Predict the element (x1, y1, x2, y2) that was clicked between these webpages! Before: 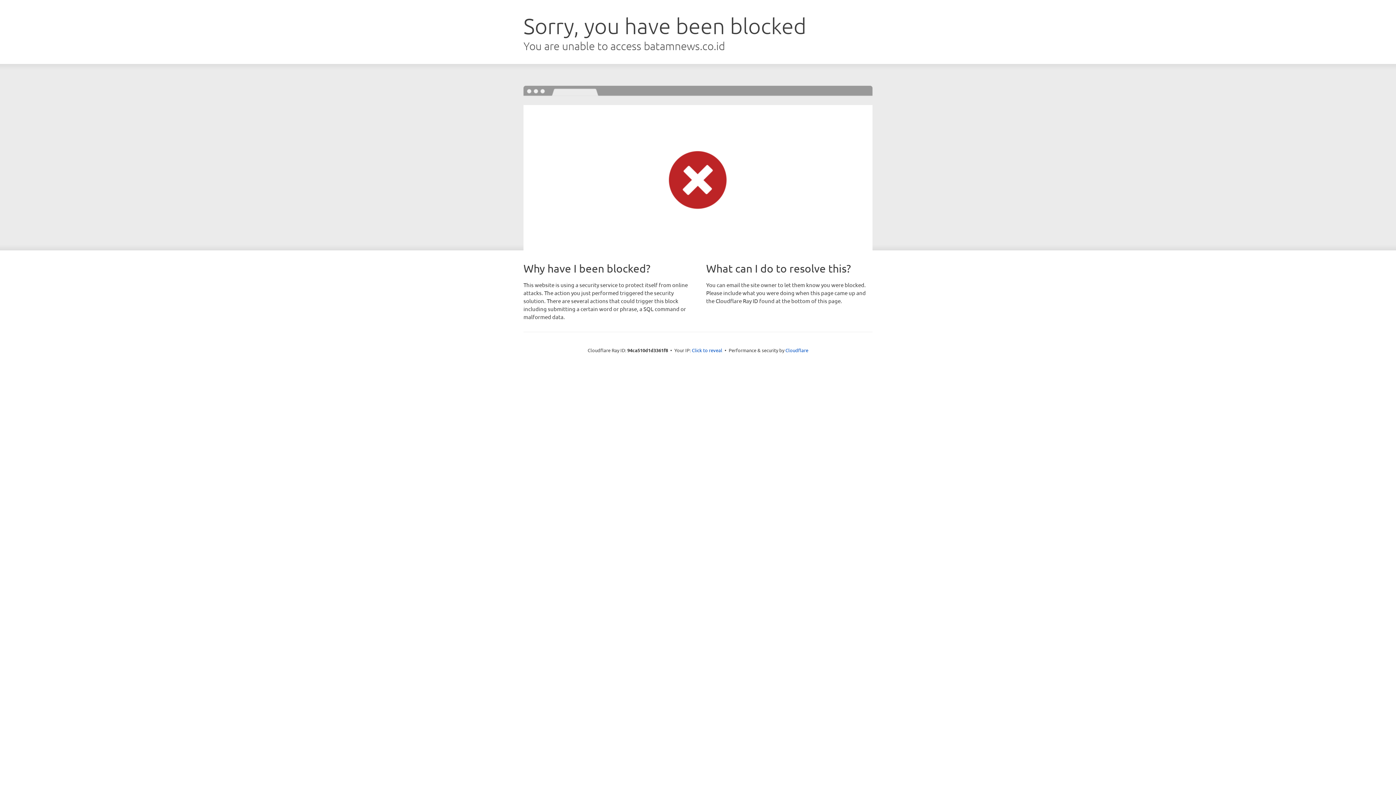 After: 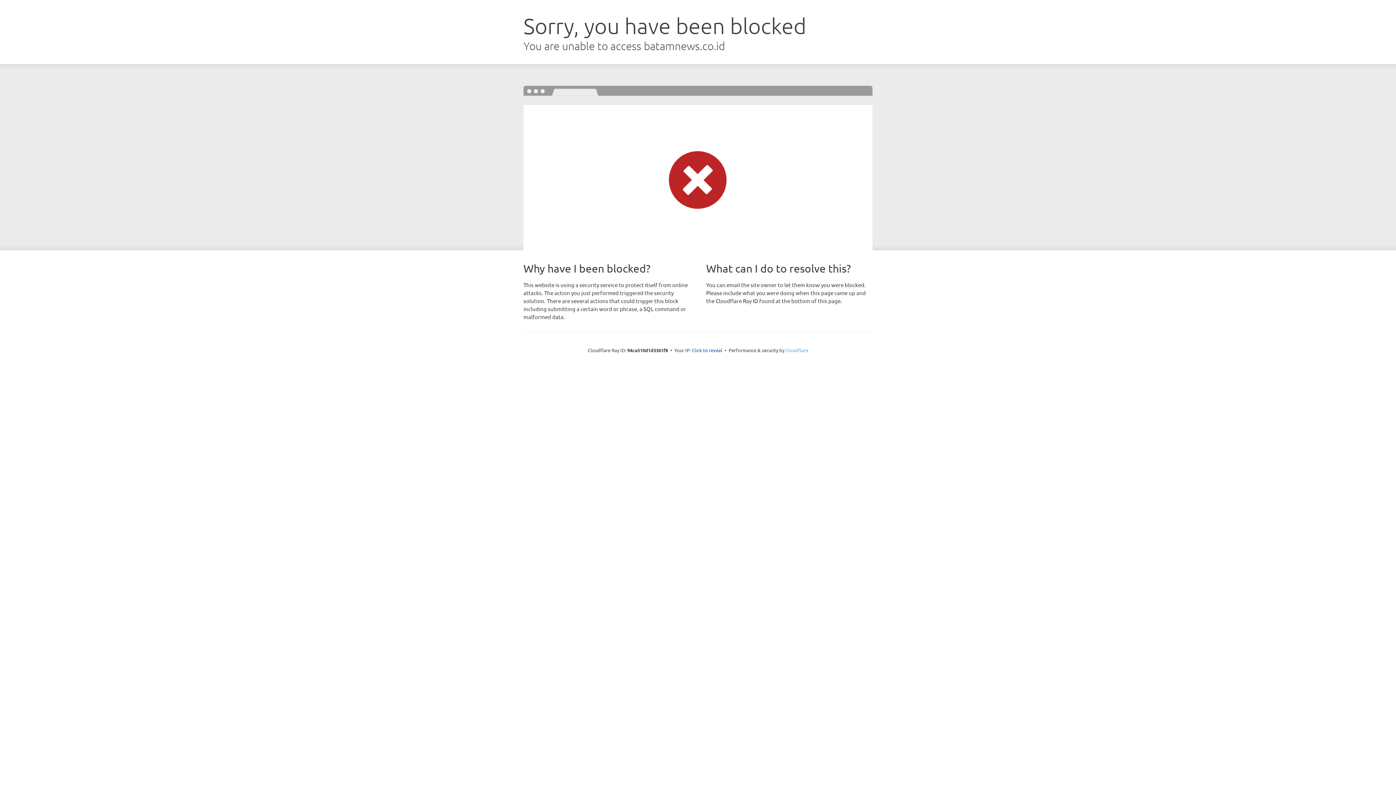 Action: label: Cloudflare bbox: (785, 347, 808, 353)